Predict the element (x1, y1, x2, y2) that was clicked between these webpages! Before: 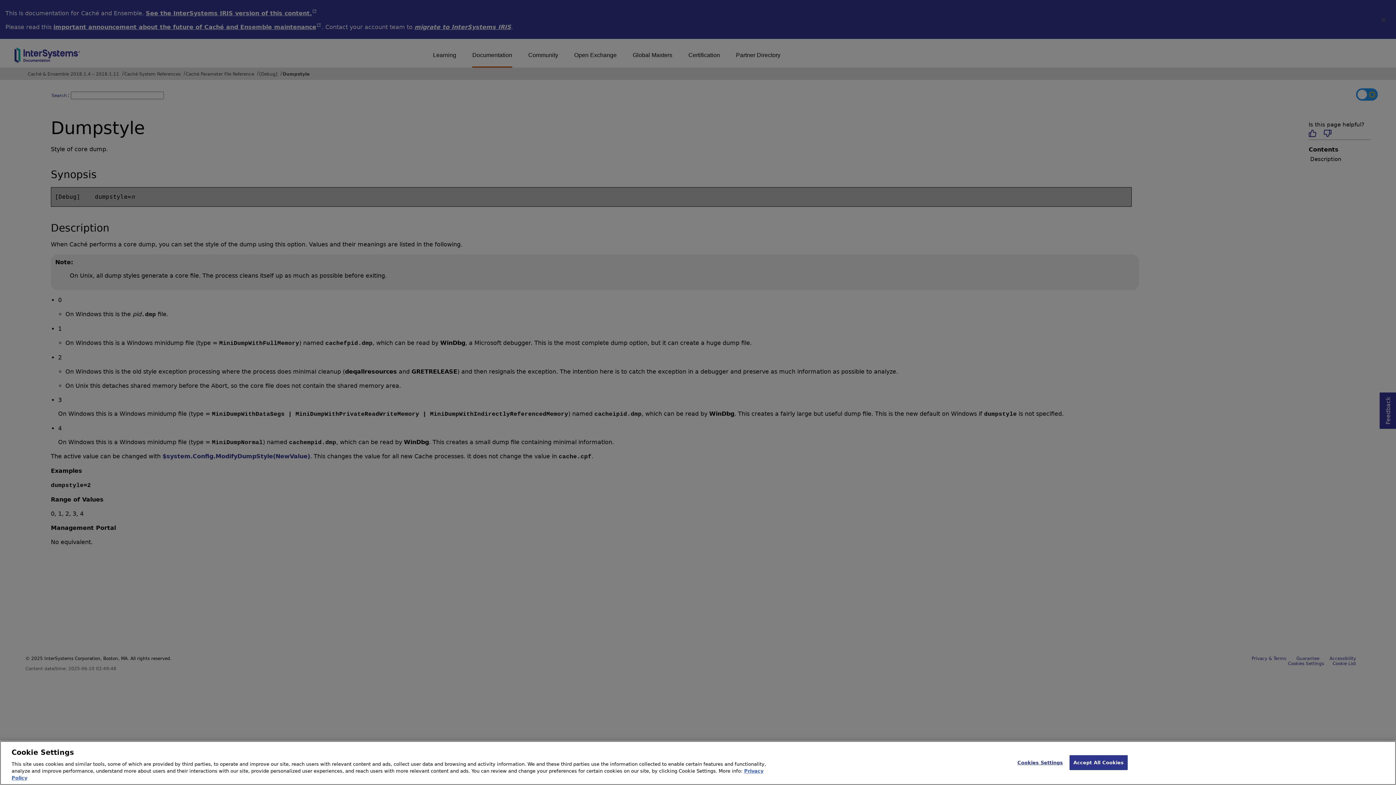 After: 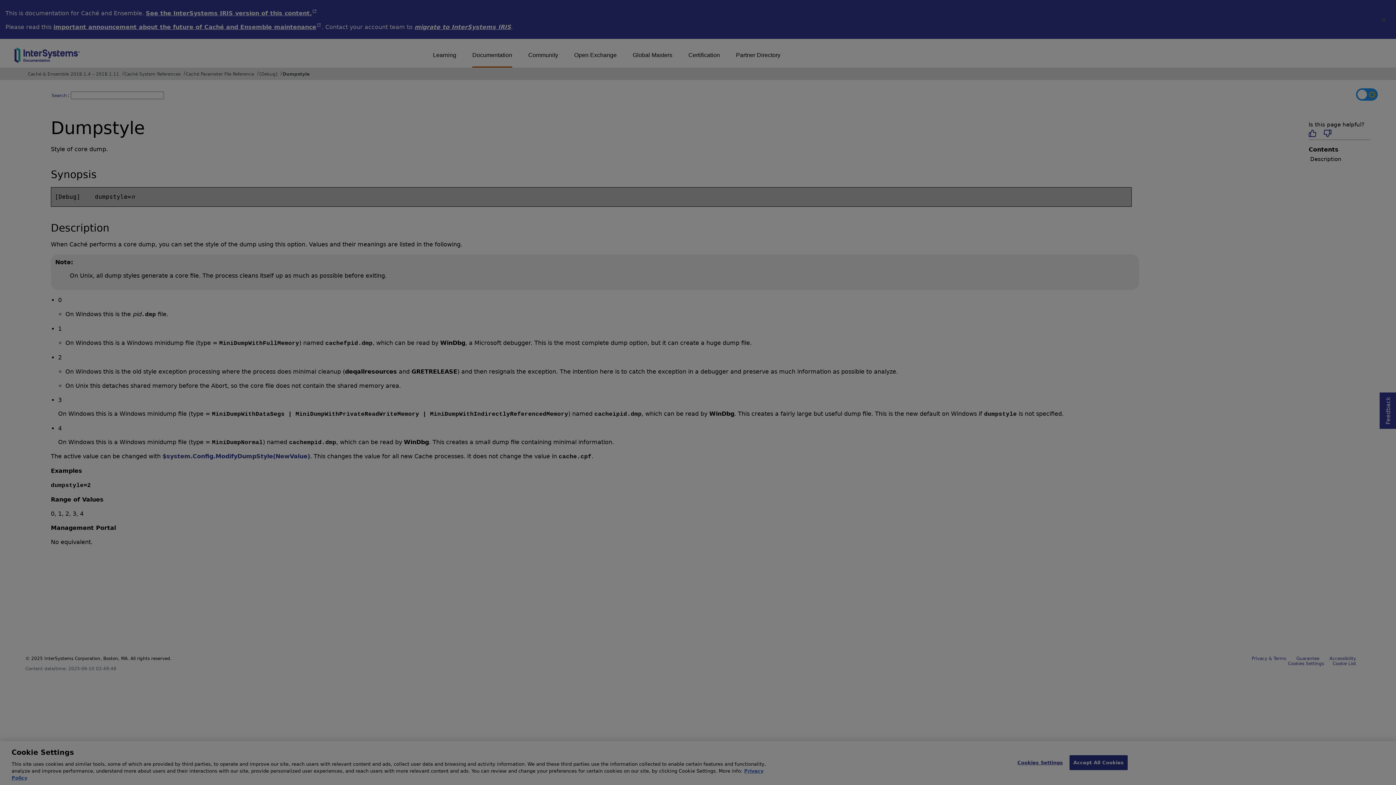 Action: label: Cookies Settings bbox: (1017, 755, 1063, 770)